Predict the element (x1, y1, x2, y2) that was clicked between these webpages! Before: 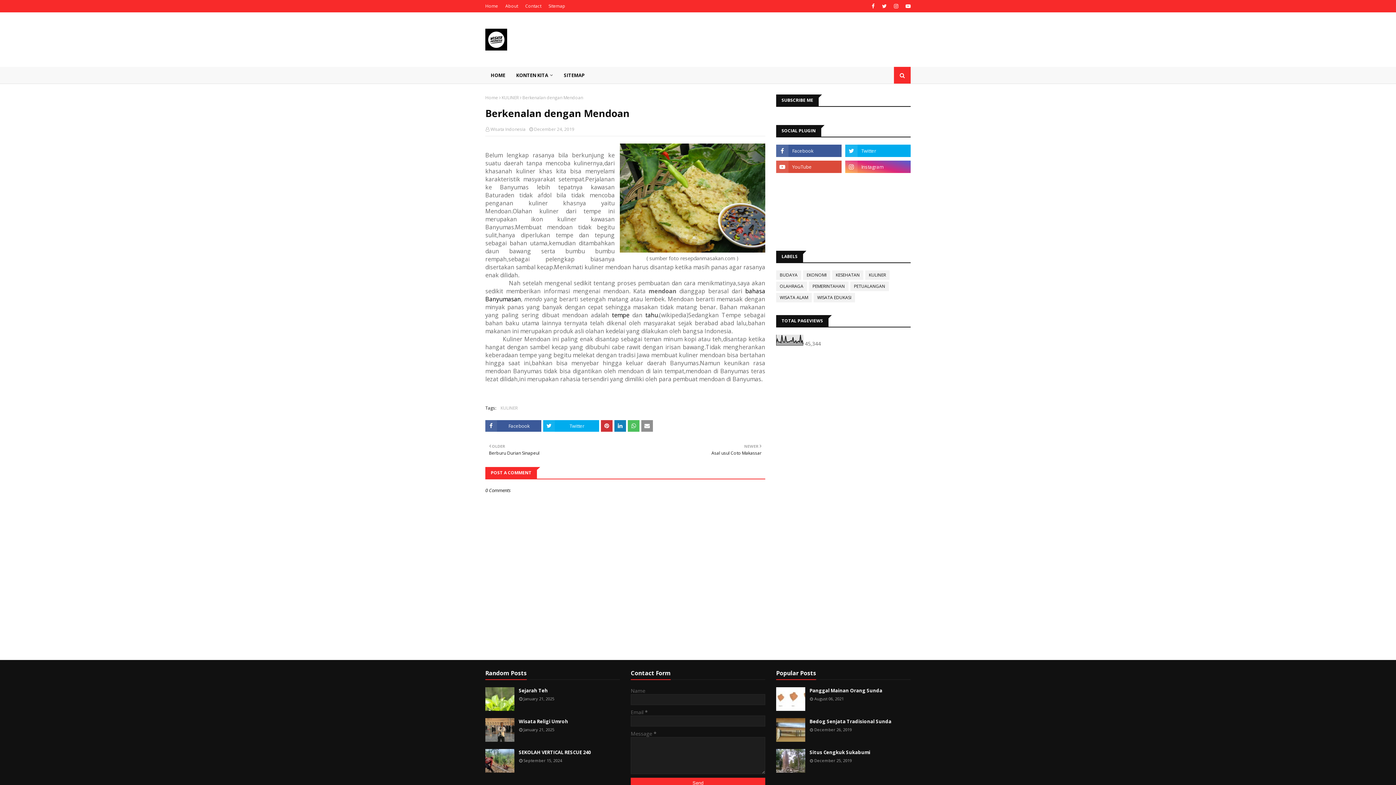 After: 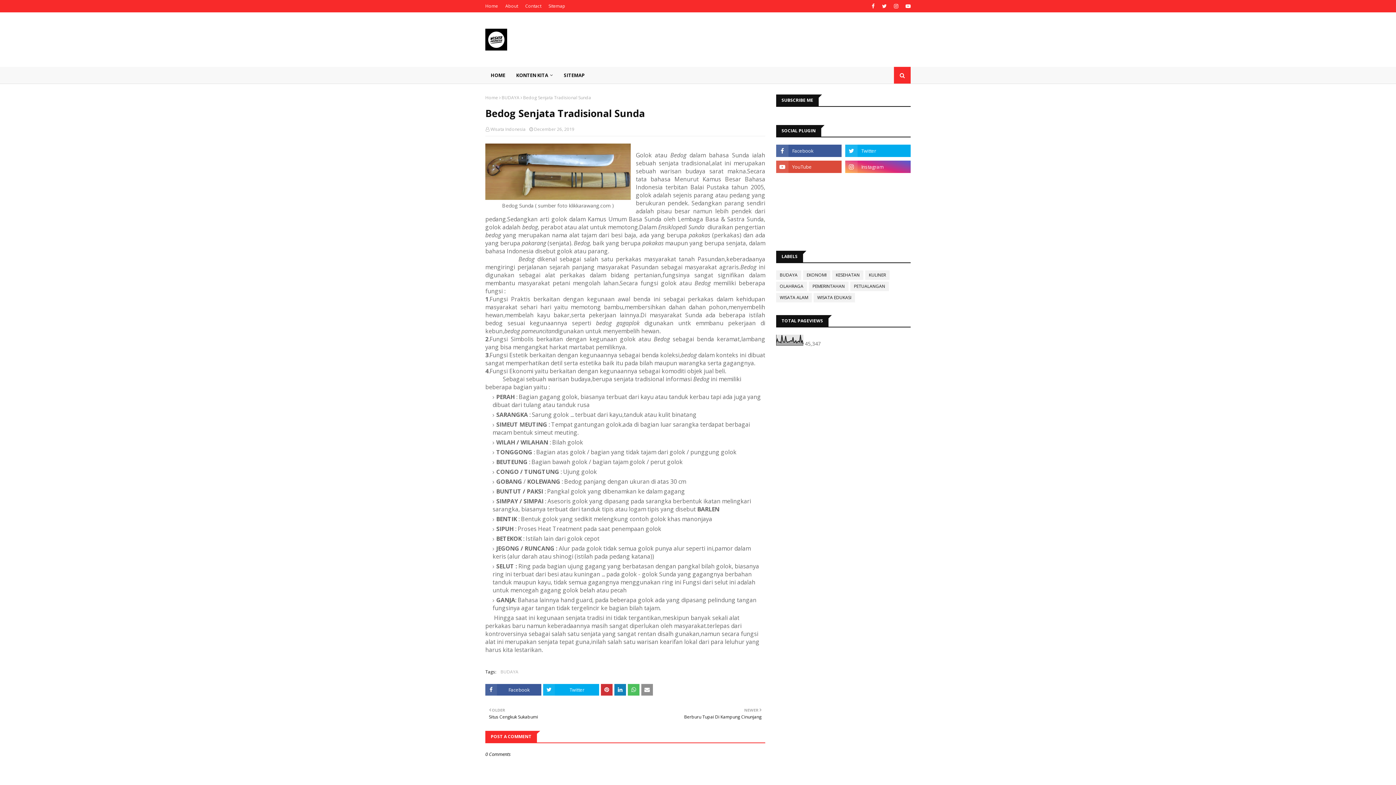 Action: bbox: (776, 718, 805, 742)